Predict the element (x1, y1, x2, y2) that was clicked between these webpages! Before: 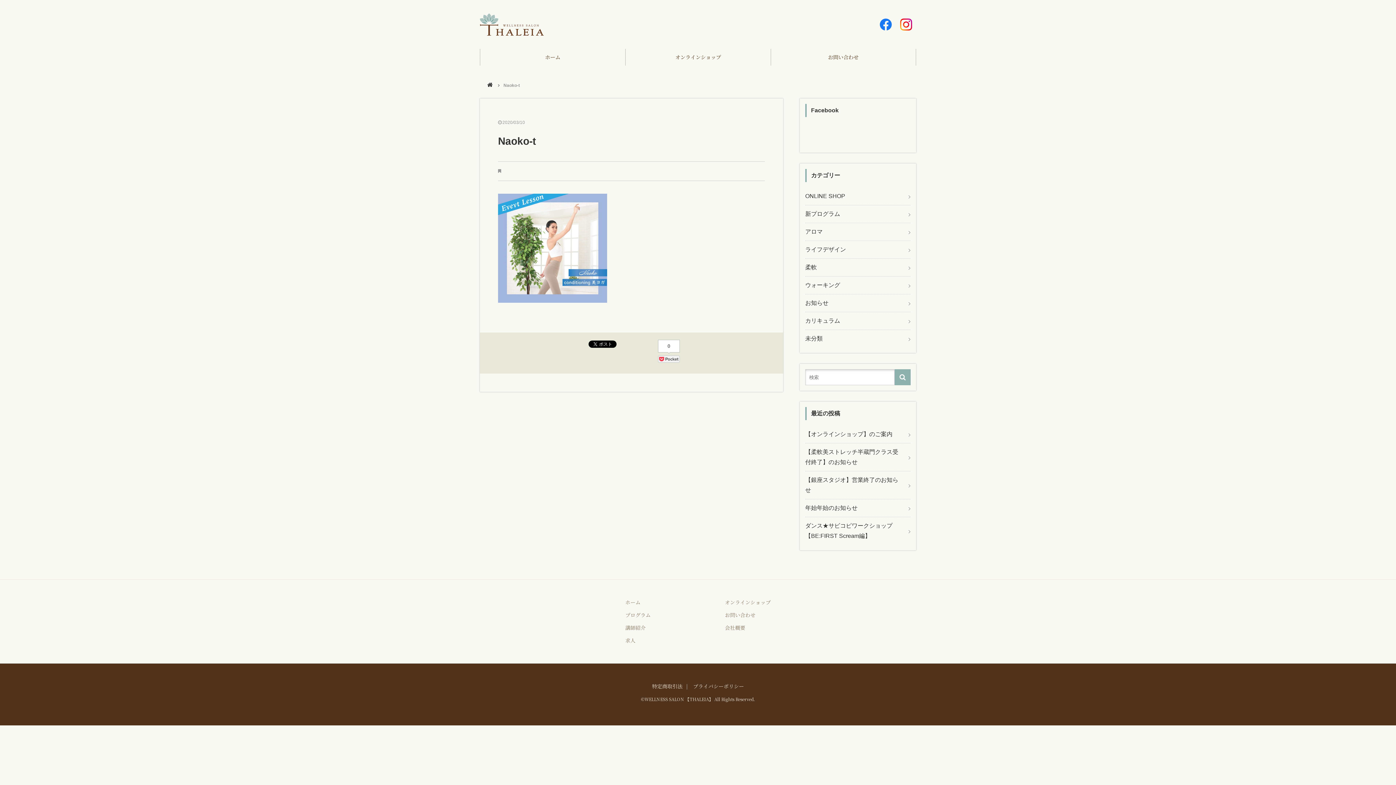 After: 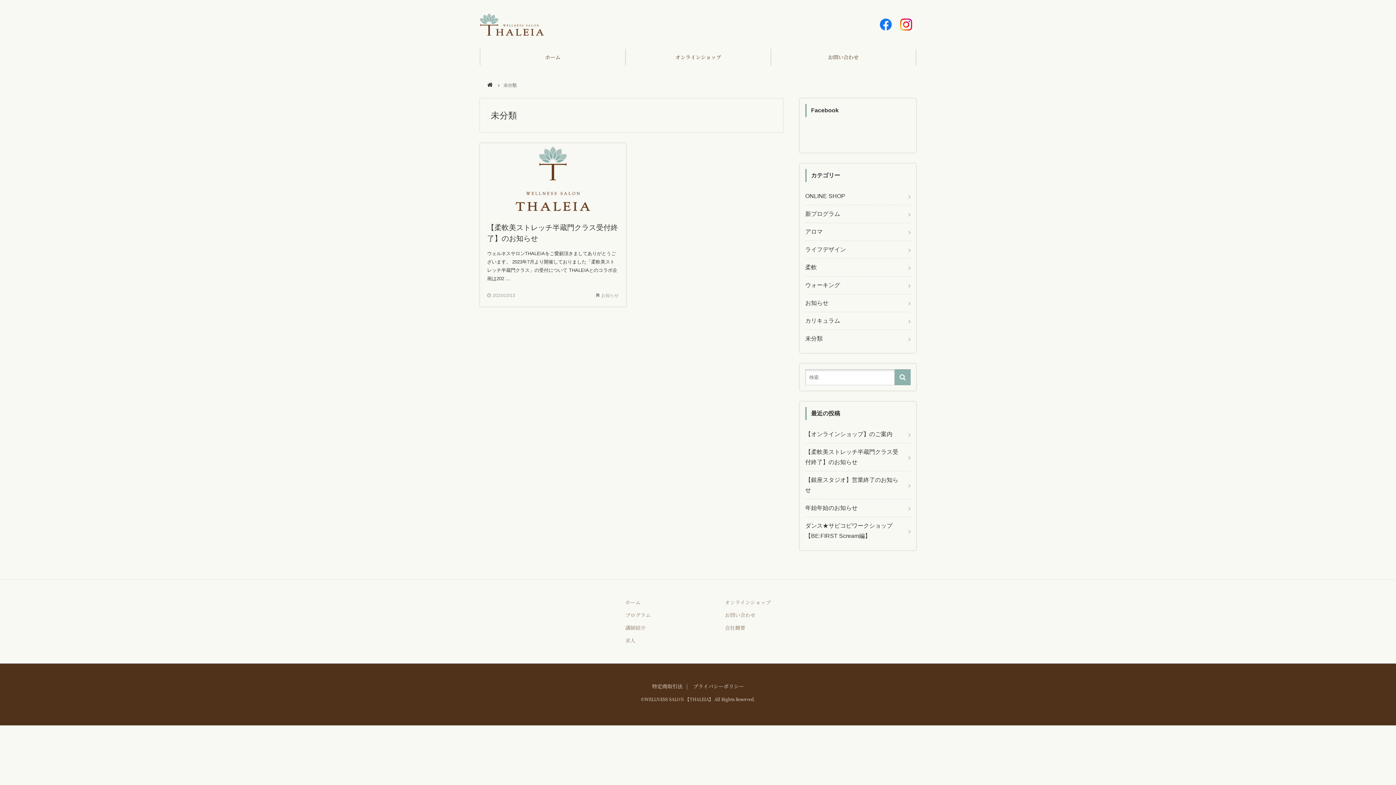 Action: bbox: (805, 330, 910, 347) label: 未分類